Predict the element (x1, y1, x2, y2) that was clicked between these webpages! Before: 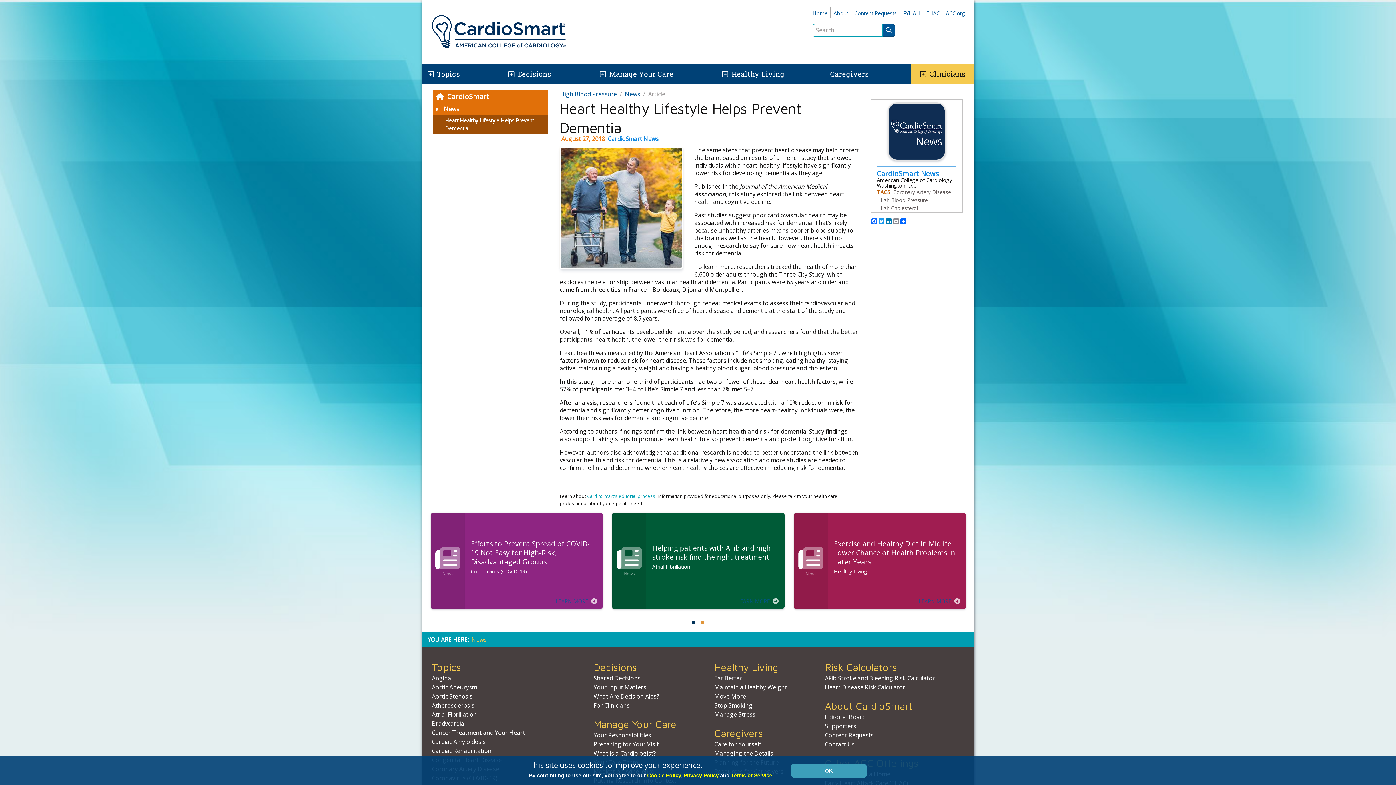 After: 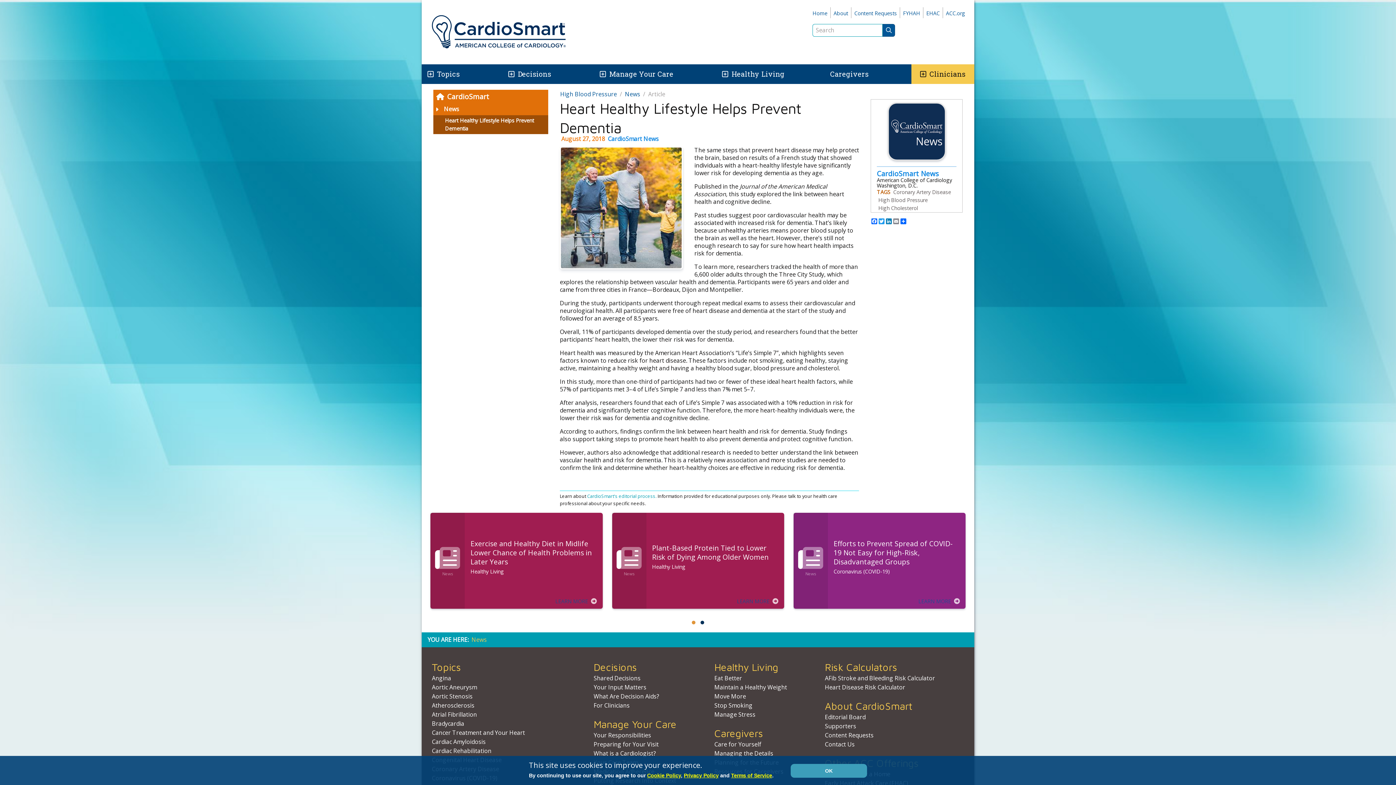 Action: label: News bbox: (443, 103, 548, 115)